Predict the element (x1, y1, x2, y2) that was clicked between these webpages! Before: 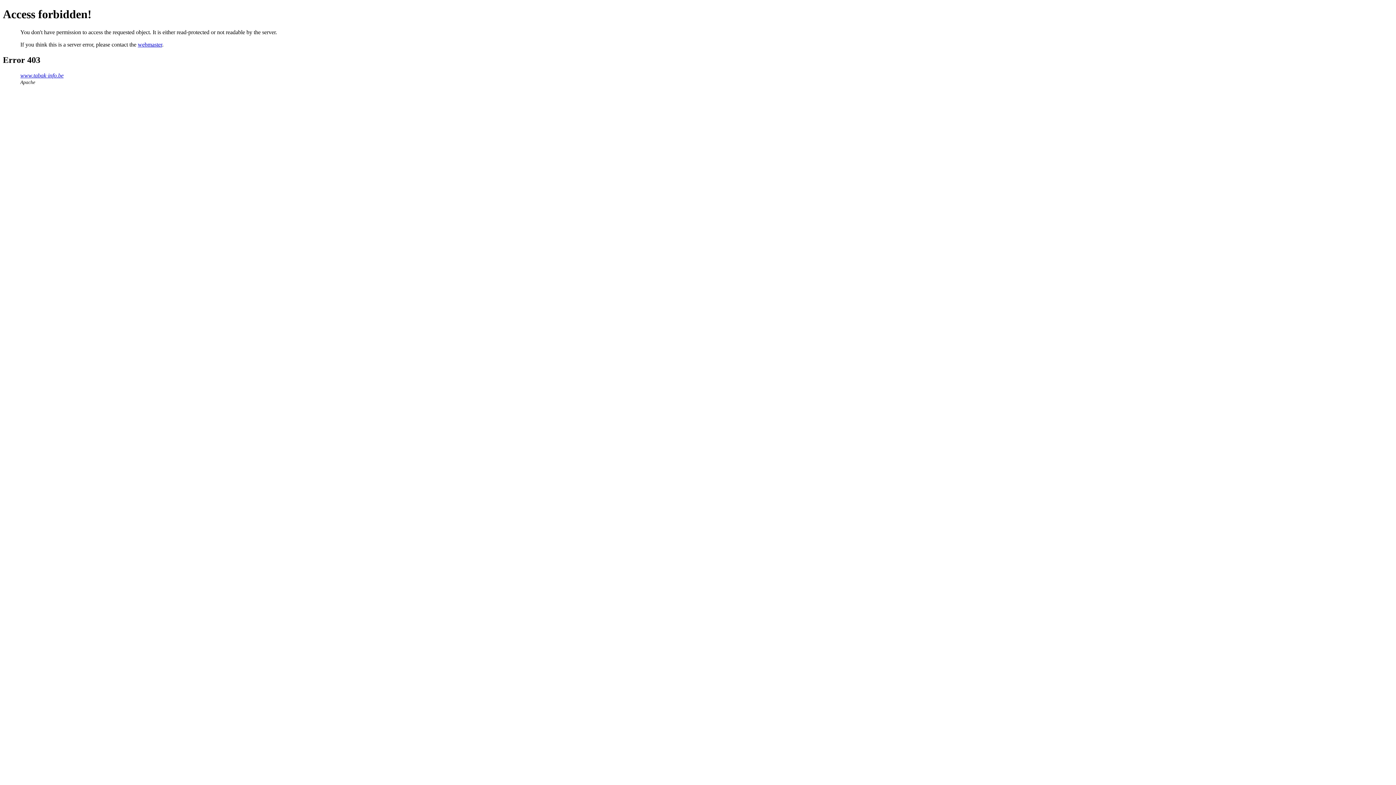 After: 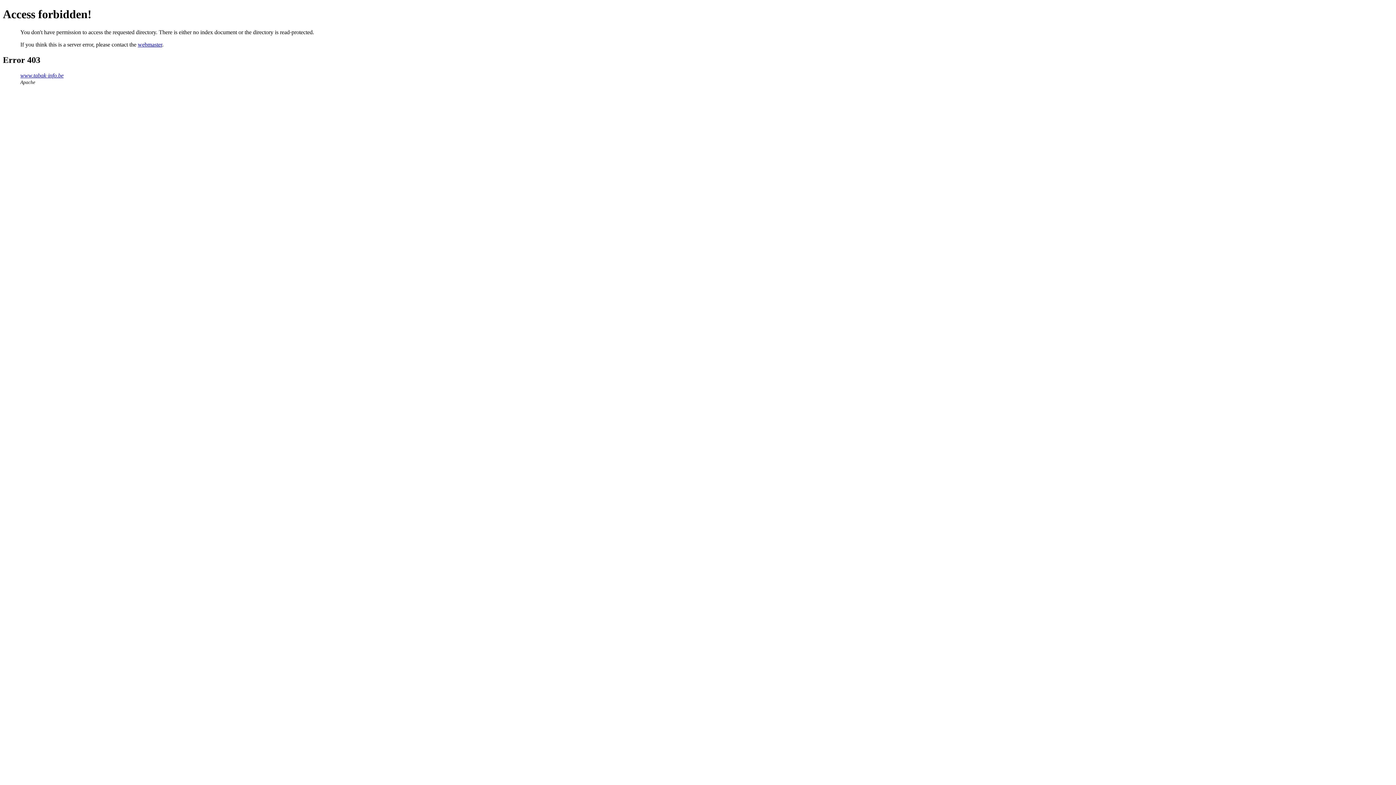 Action: label: www.tabak-info.be bbox: (20, 72, 63, 78)